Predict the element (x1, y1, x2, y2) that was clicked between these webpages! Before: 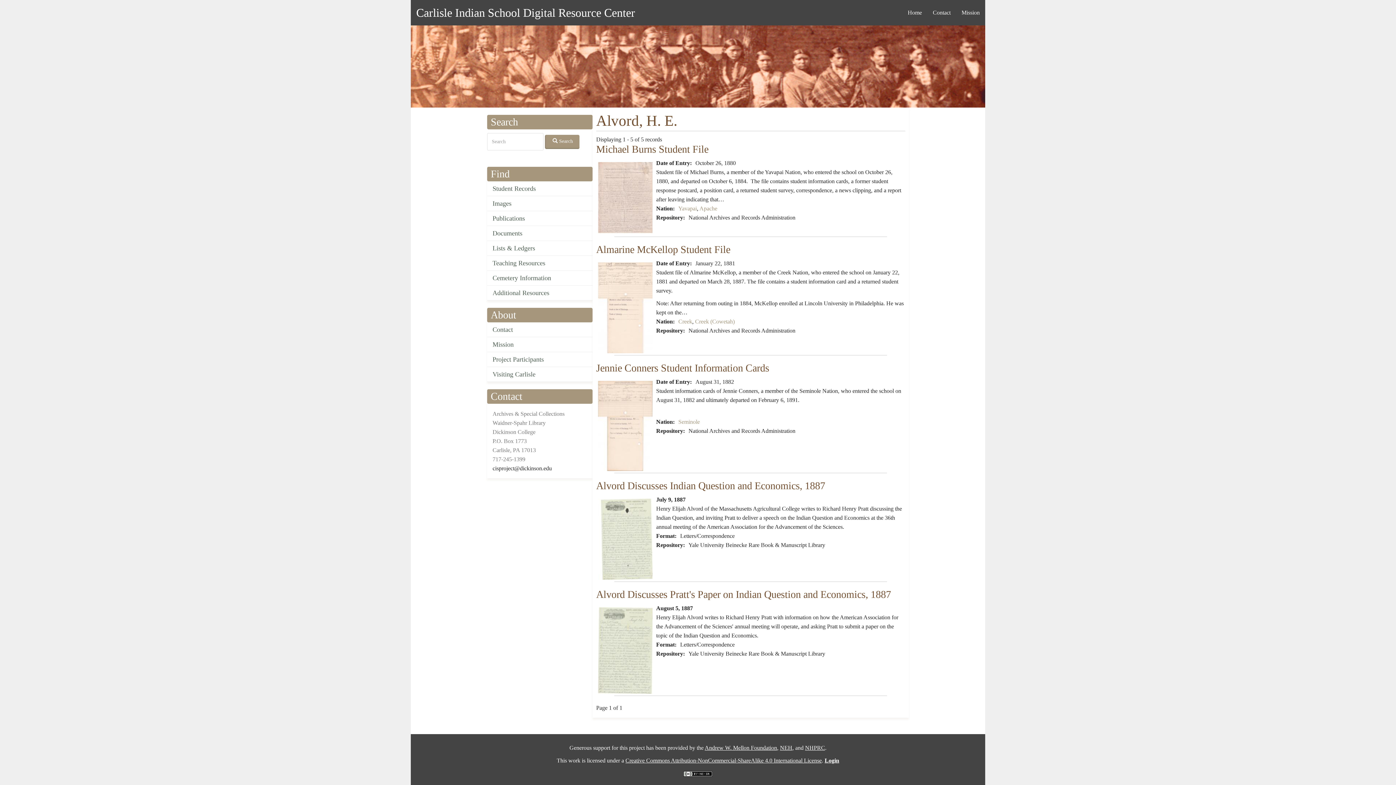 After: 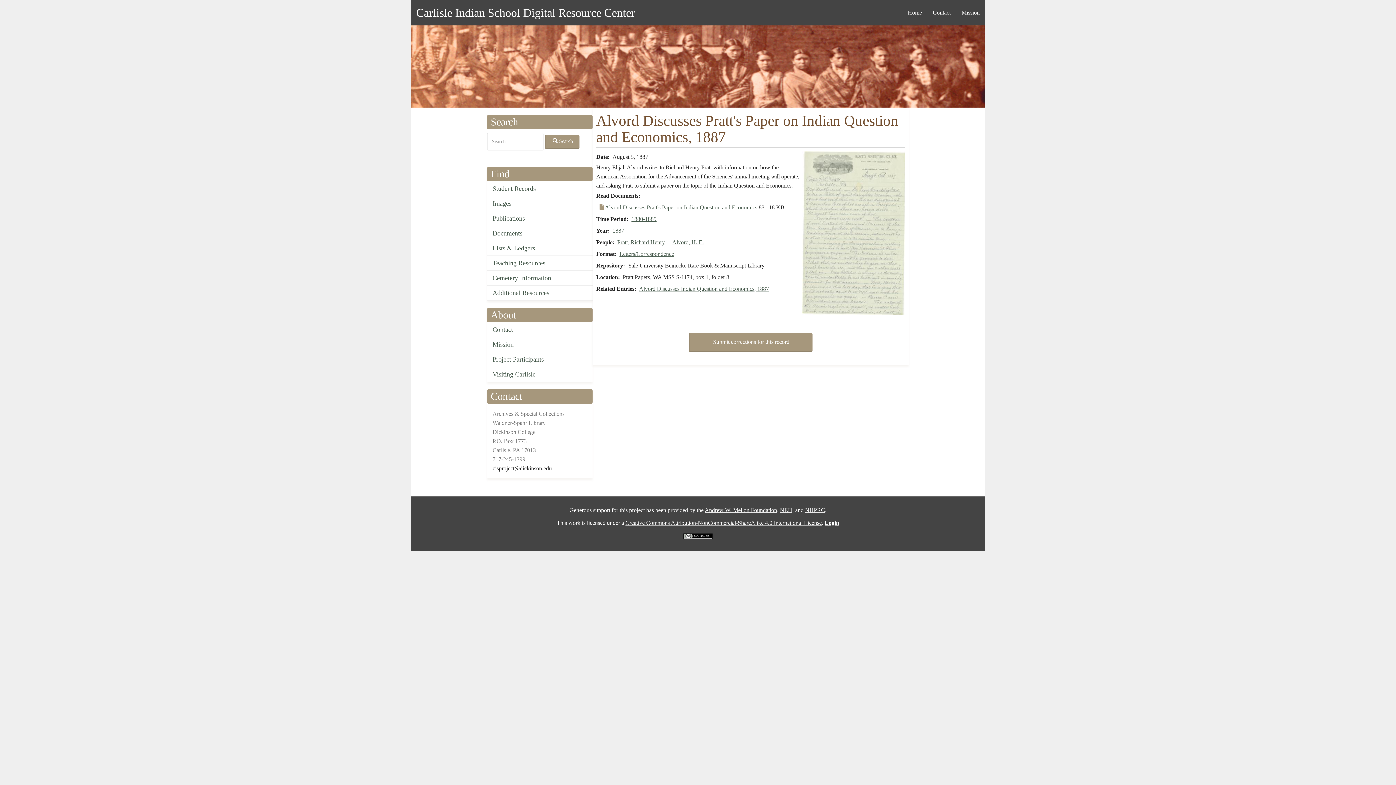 Action: label: Alvord Discusses Pratt's Paper on Indian Question and Economics, 1887 bbox: (596, 589, 891, 600)